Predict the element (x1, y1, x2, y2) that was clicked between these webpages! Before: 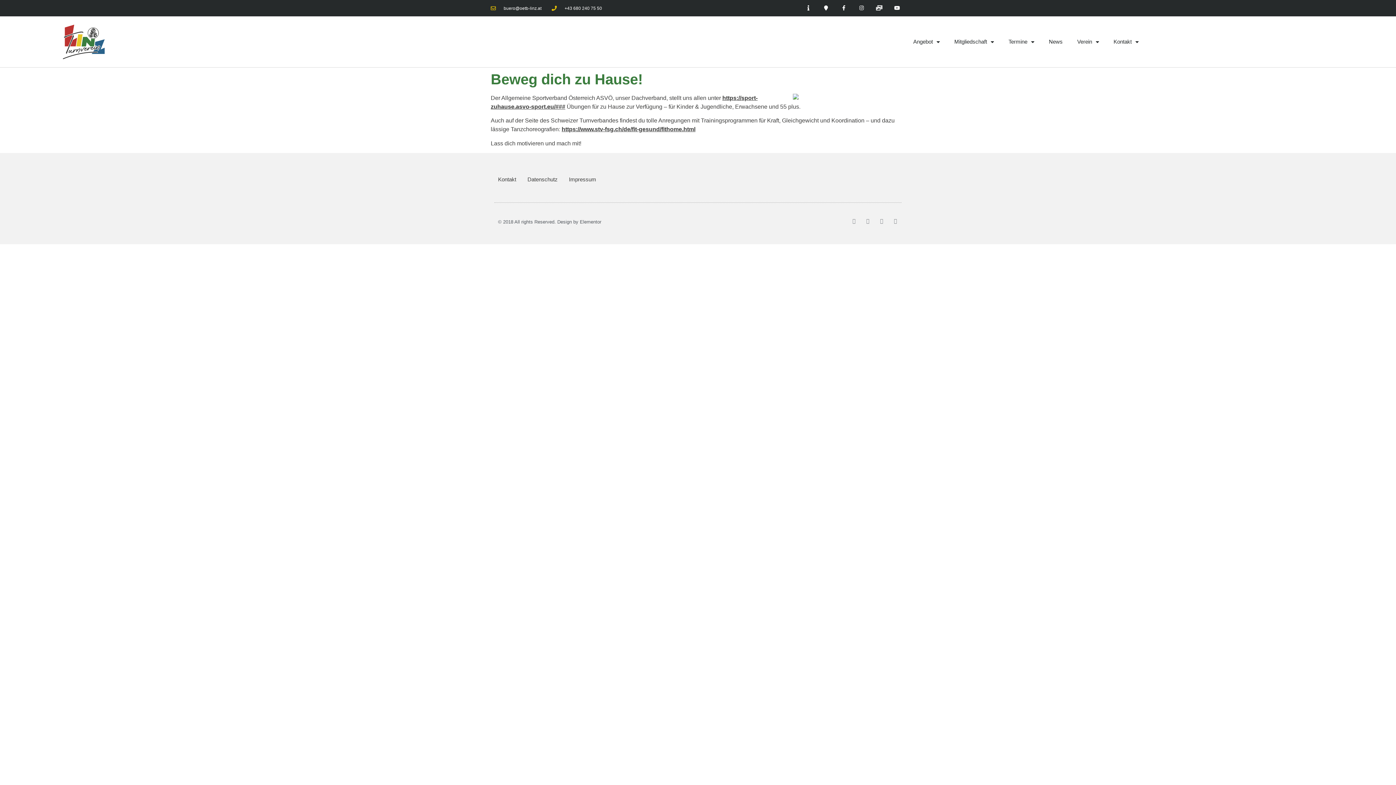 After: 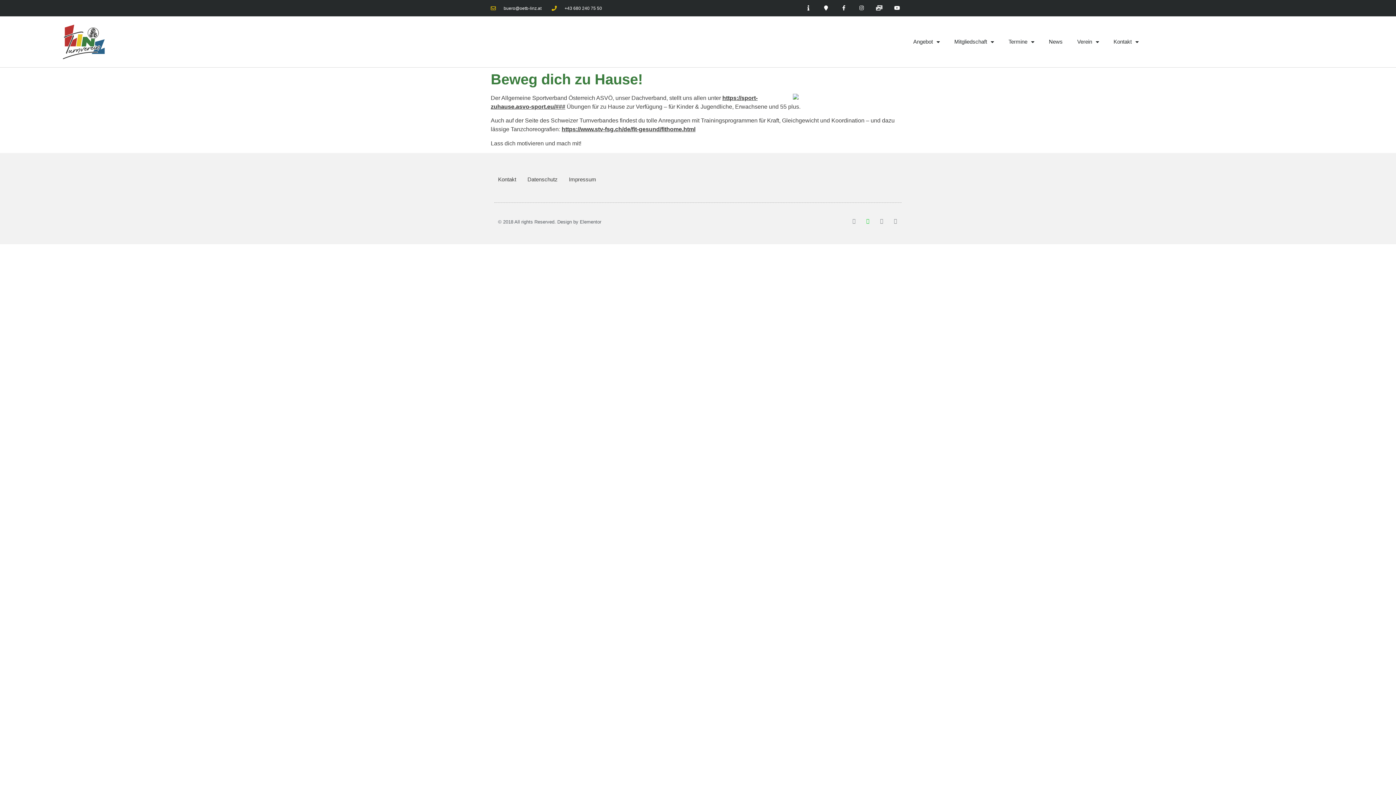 Action: label: Twitter bbox: (865, 218, 870, 223)